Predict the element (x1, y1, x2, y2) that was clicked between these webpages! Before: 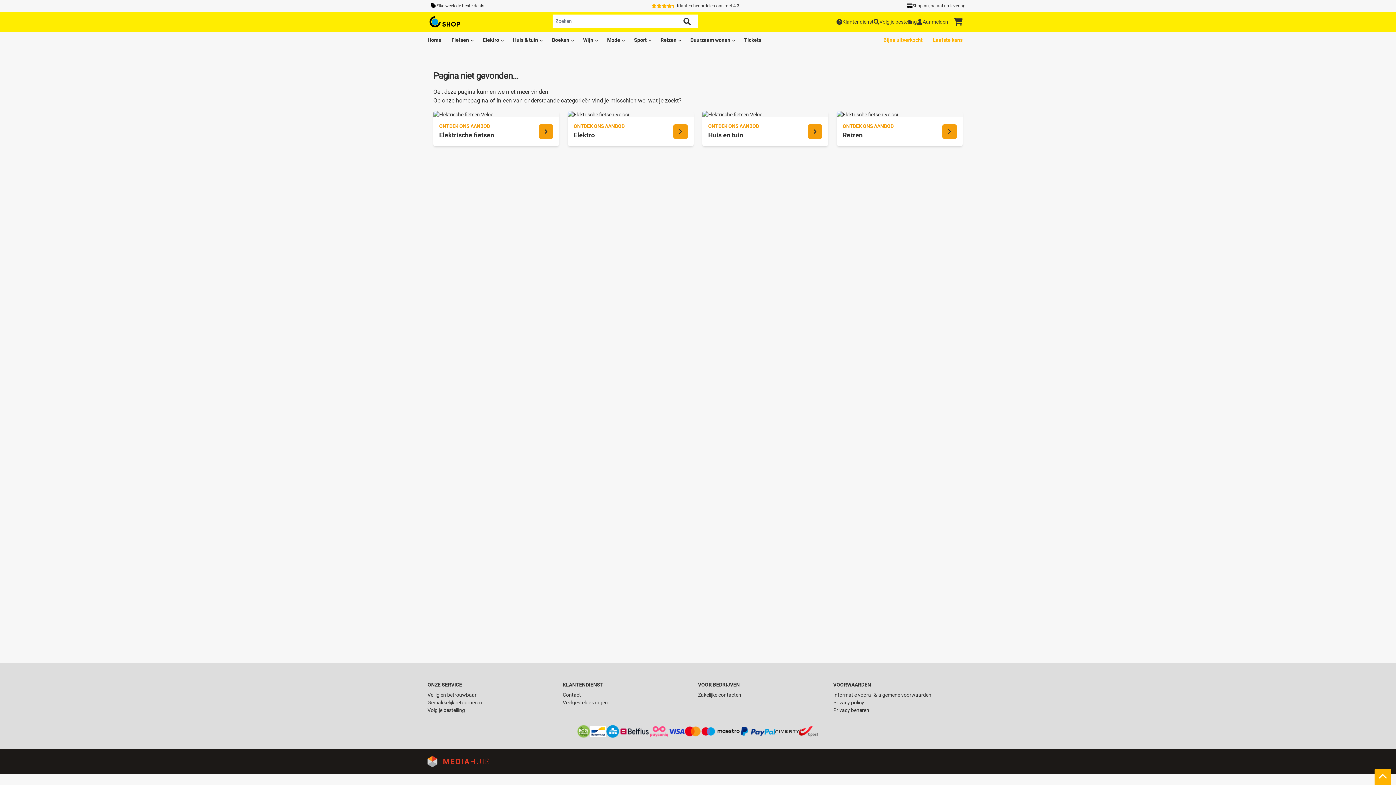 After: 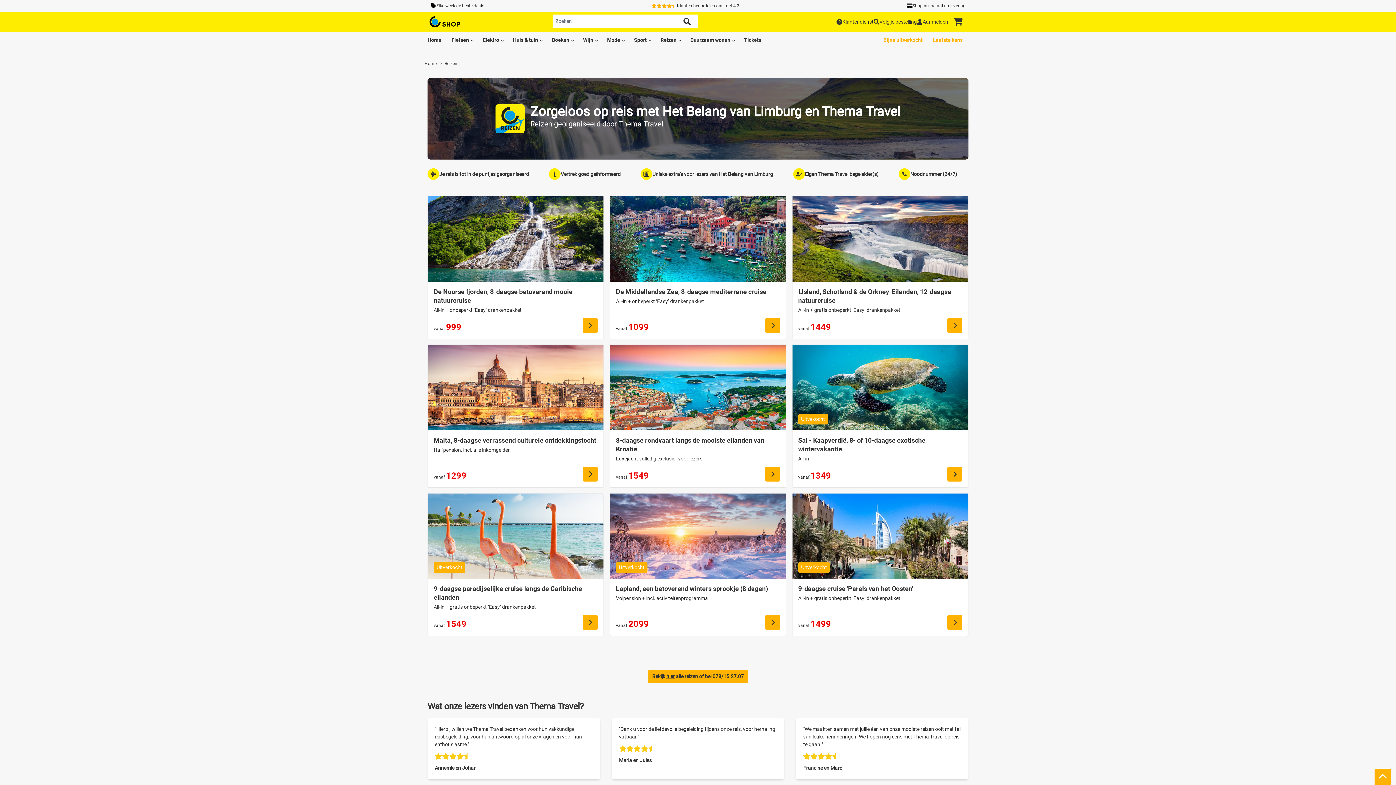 Action: bbox: (942, 124, 957, 138)